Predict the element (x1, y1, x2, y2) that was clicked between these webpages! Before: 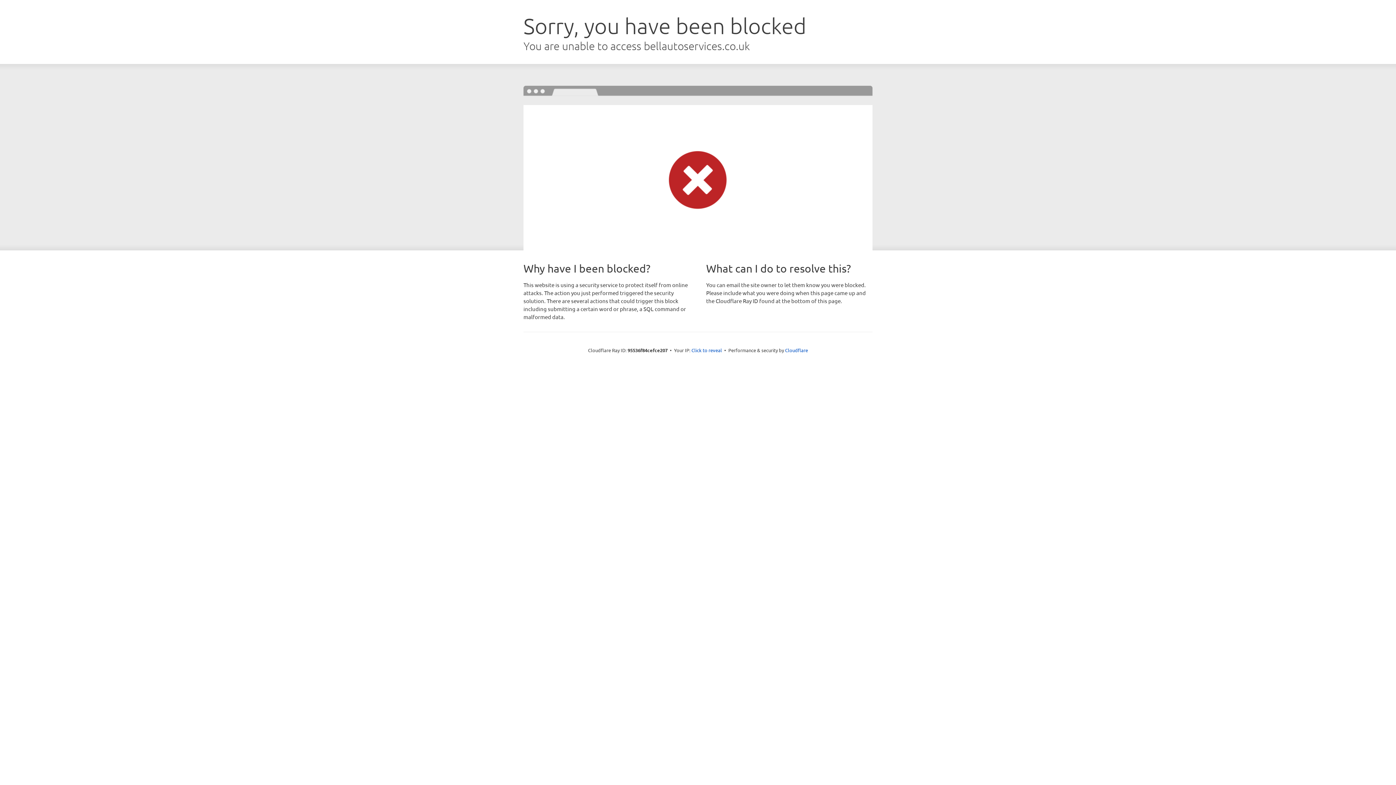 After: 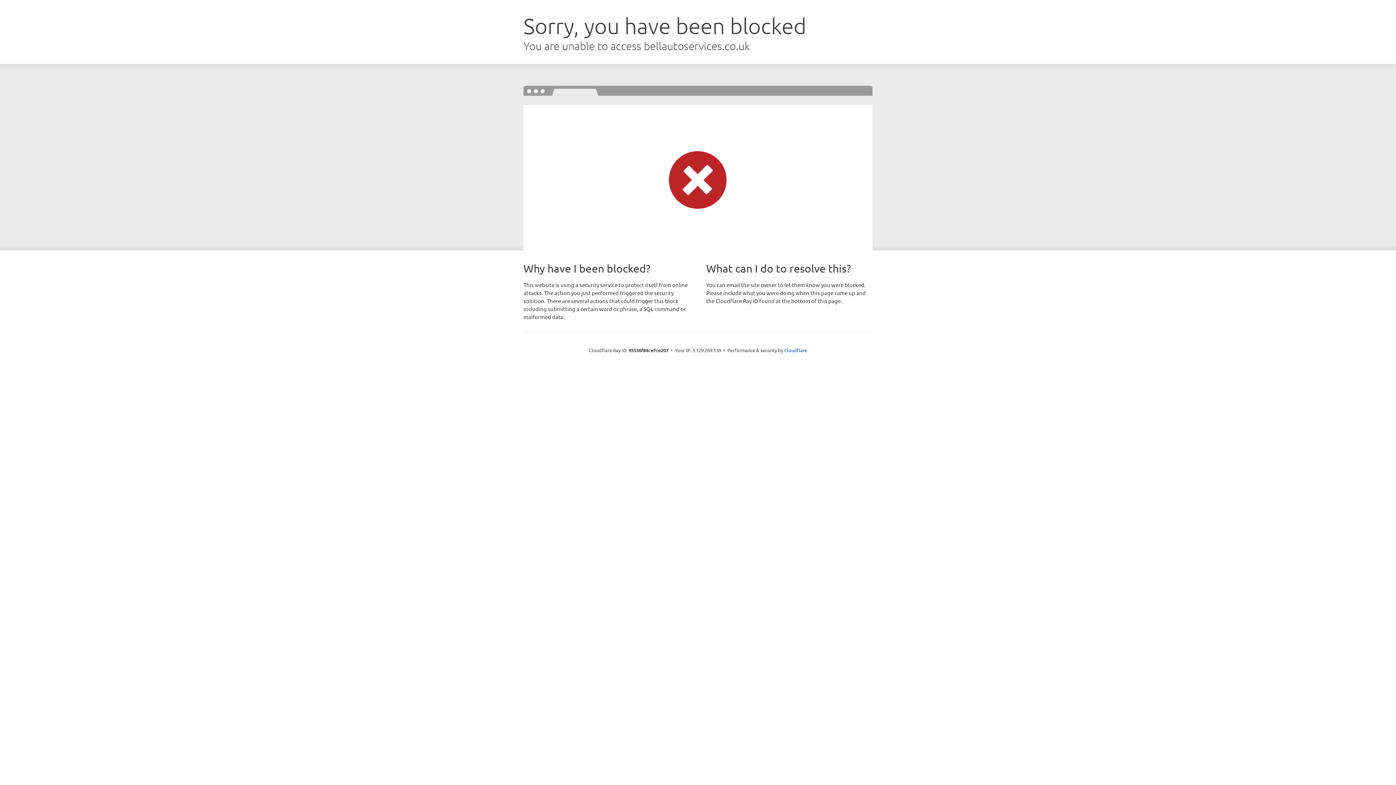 Action: bbox: (691, 346, 722, 353) label: Click to reveal